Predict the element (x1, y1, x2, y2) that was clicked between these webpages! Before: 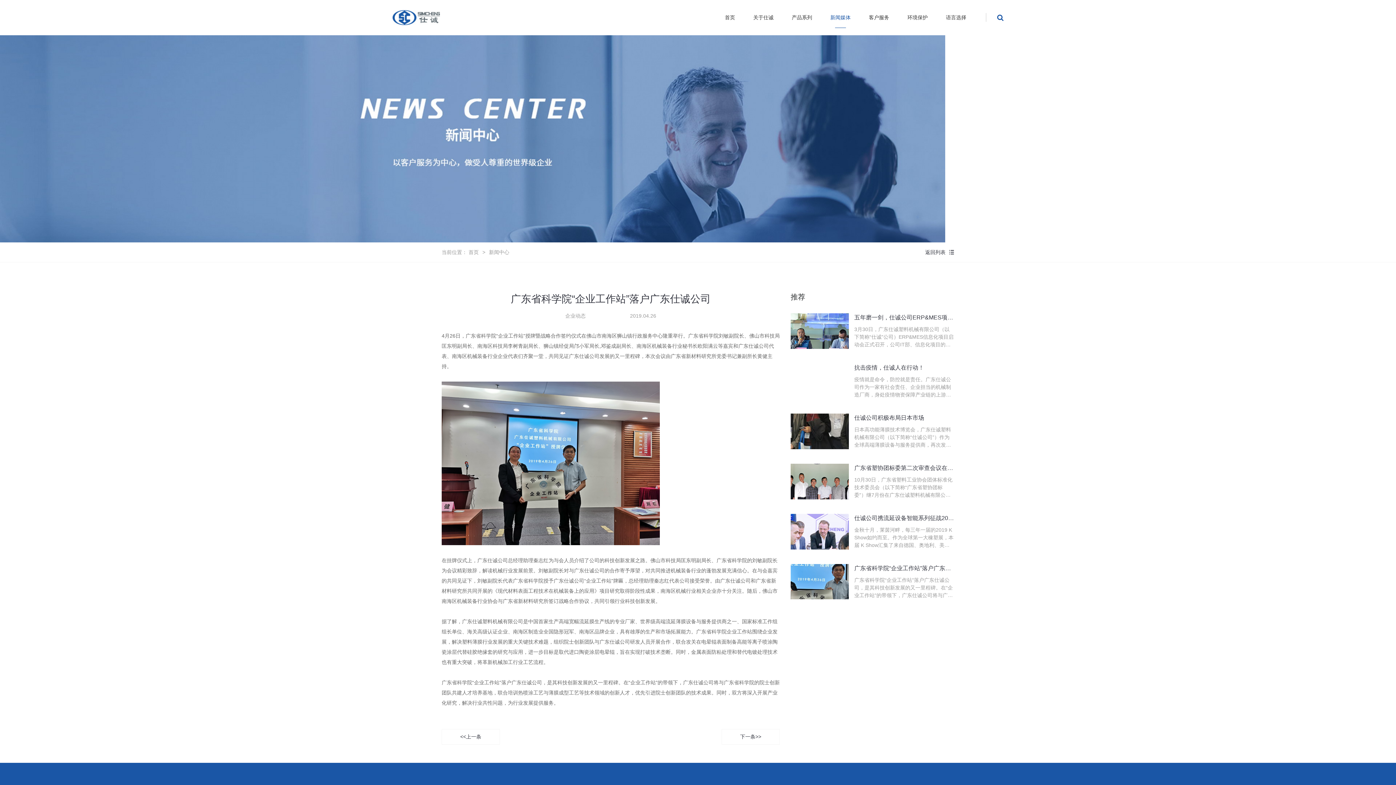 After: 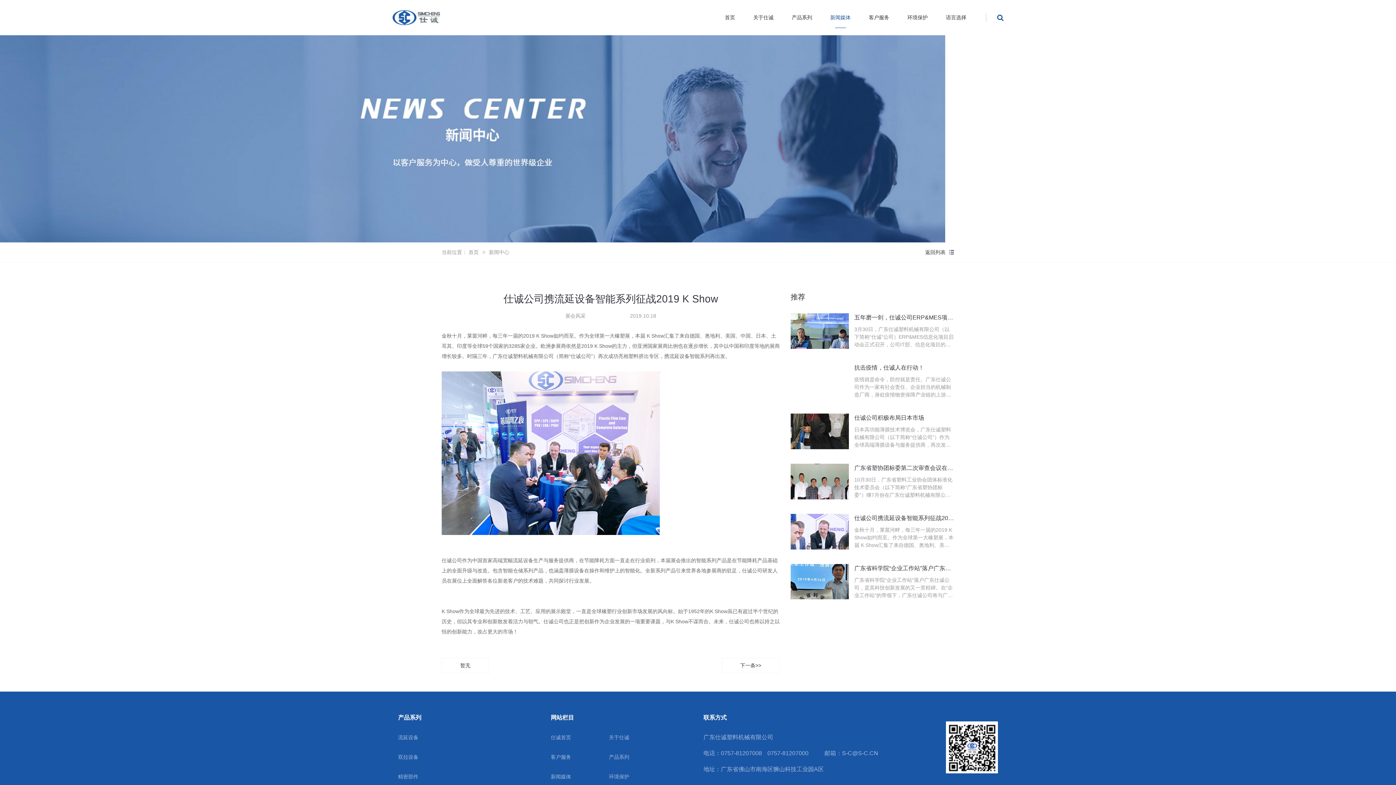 Action: bbox: (790, 514, 954, 549) label:  

仕诚公司携流延设备智能系列征战2019 K Show

金秋十月，莱茵河畔，每三年一届的2019 K Show如约而至。作为全球第一大橡塑展，本届 K Show汇集了来自德国、奥地利、美国、中国、日本、土耳其、印度等全球59个国家的3285家企业。欧洲参展商依然是2019 K Show的主力，但亚洲国家展商比例也在逐步增长，其中以中国和印度…